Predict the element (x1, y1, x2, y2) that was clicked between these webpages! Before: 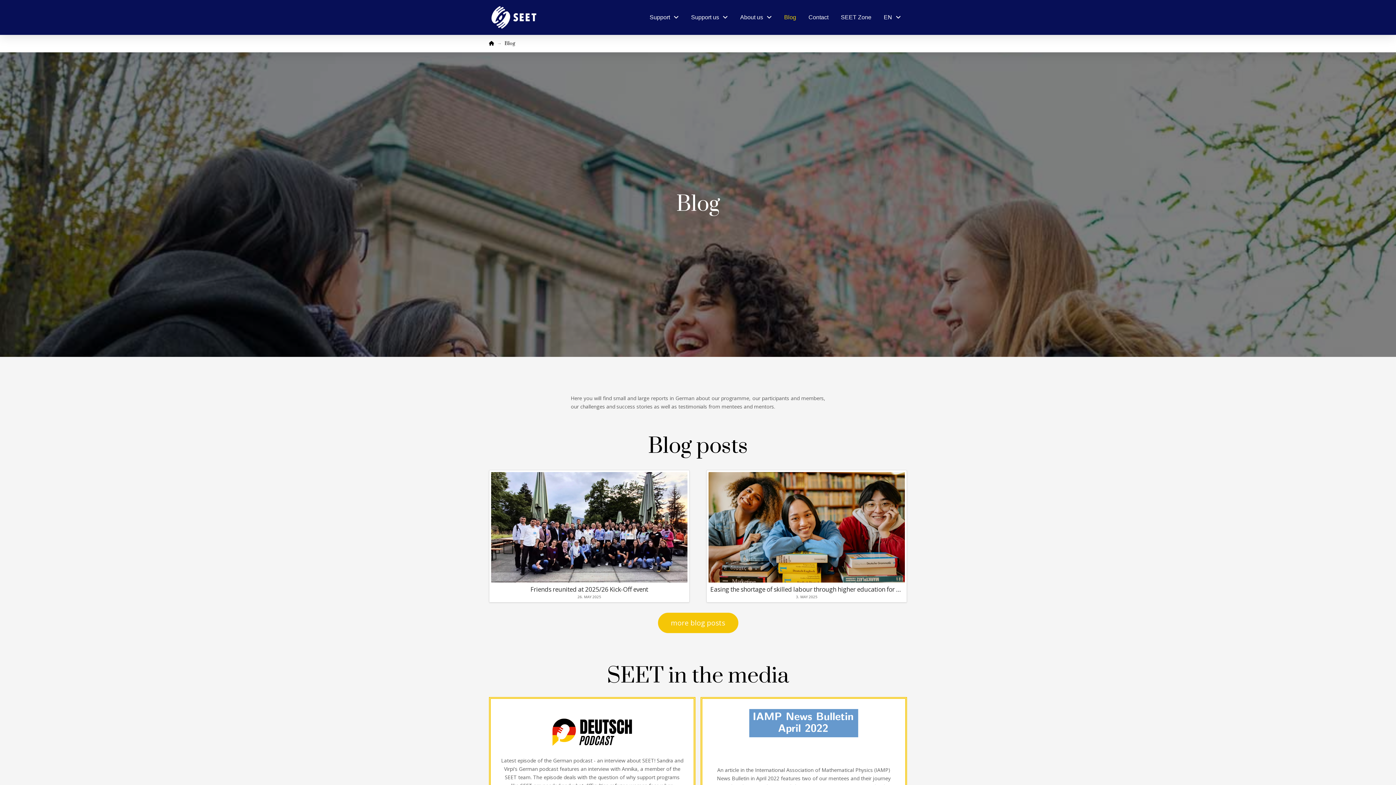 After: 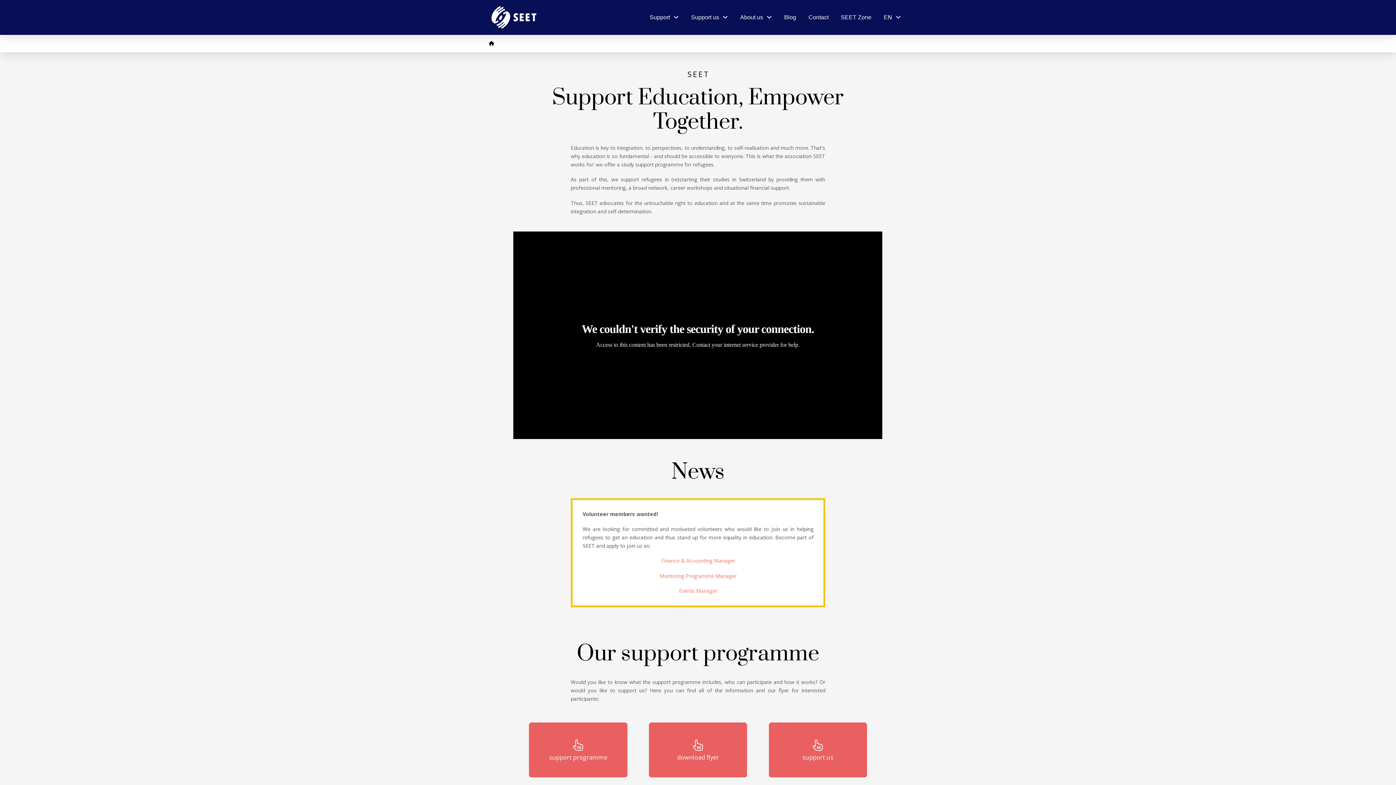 Action: bbox: (489, 40, 494, 46) label: Startseite